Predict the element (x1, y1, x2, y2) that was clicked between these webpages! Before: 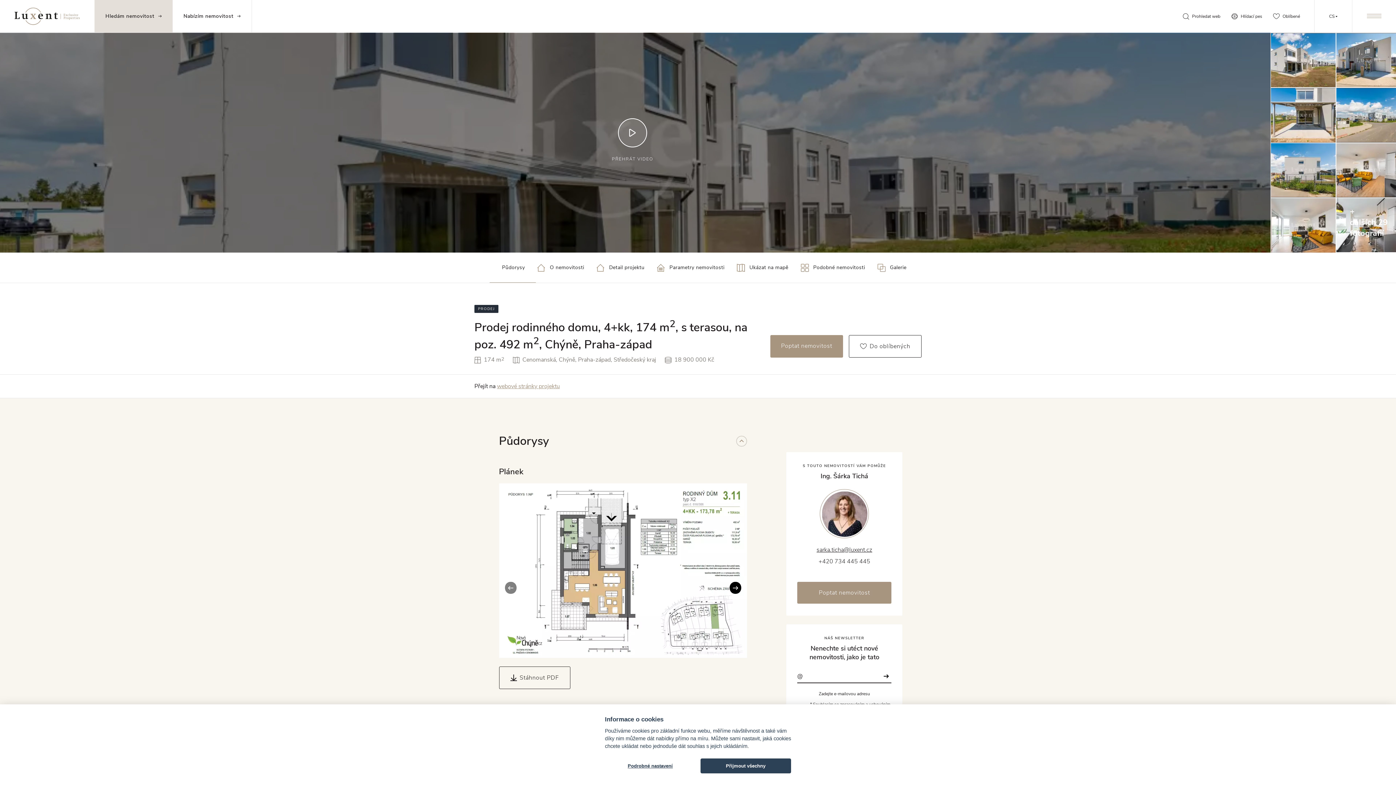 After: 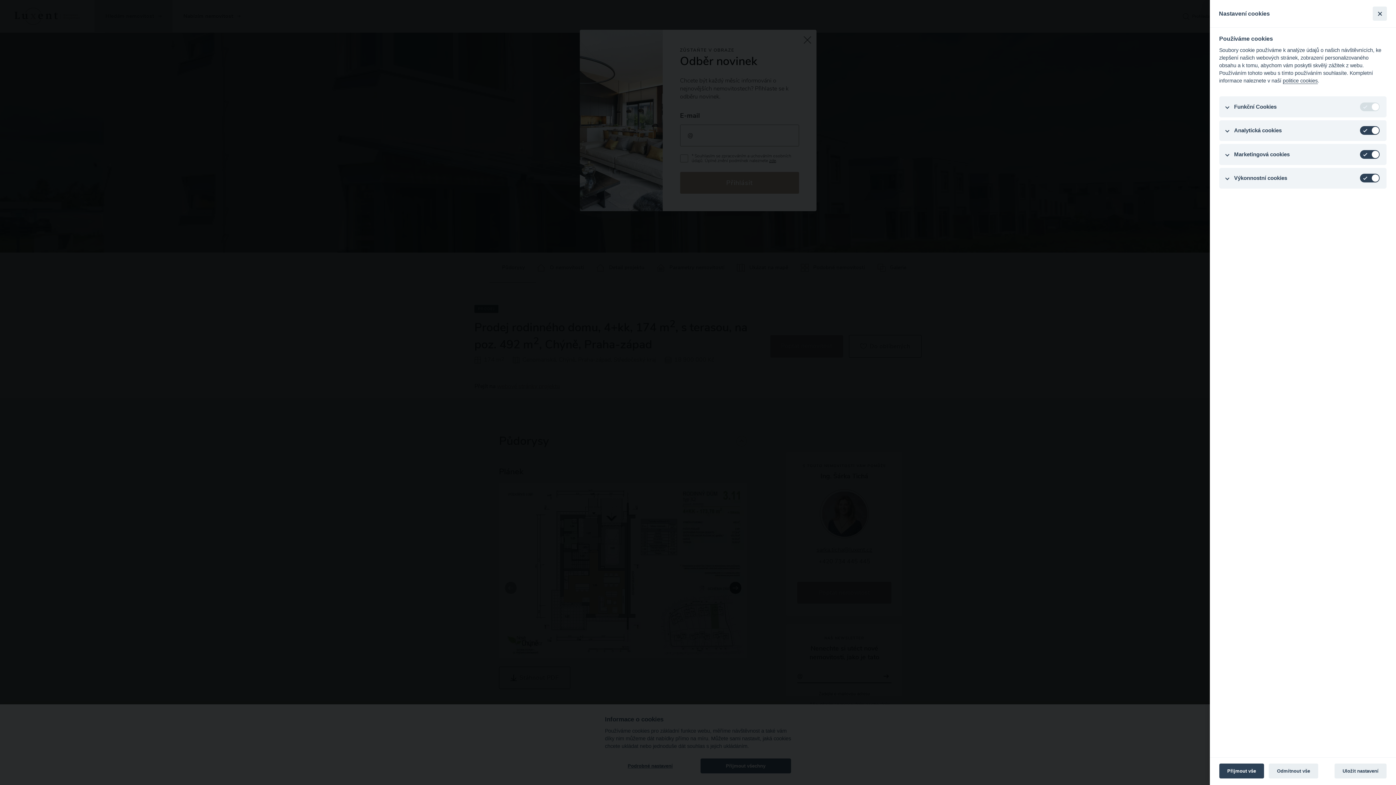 Action: bbox: (605, 758, 695, 773) label: Podrobné nastavení